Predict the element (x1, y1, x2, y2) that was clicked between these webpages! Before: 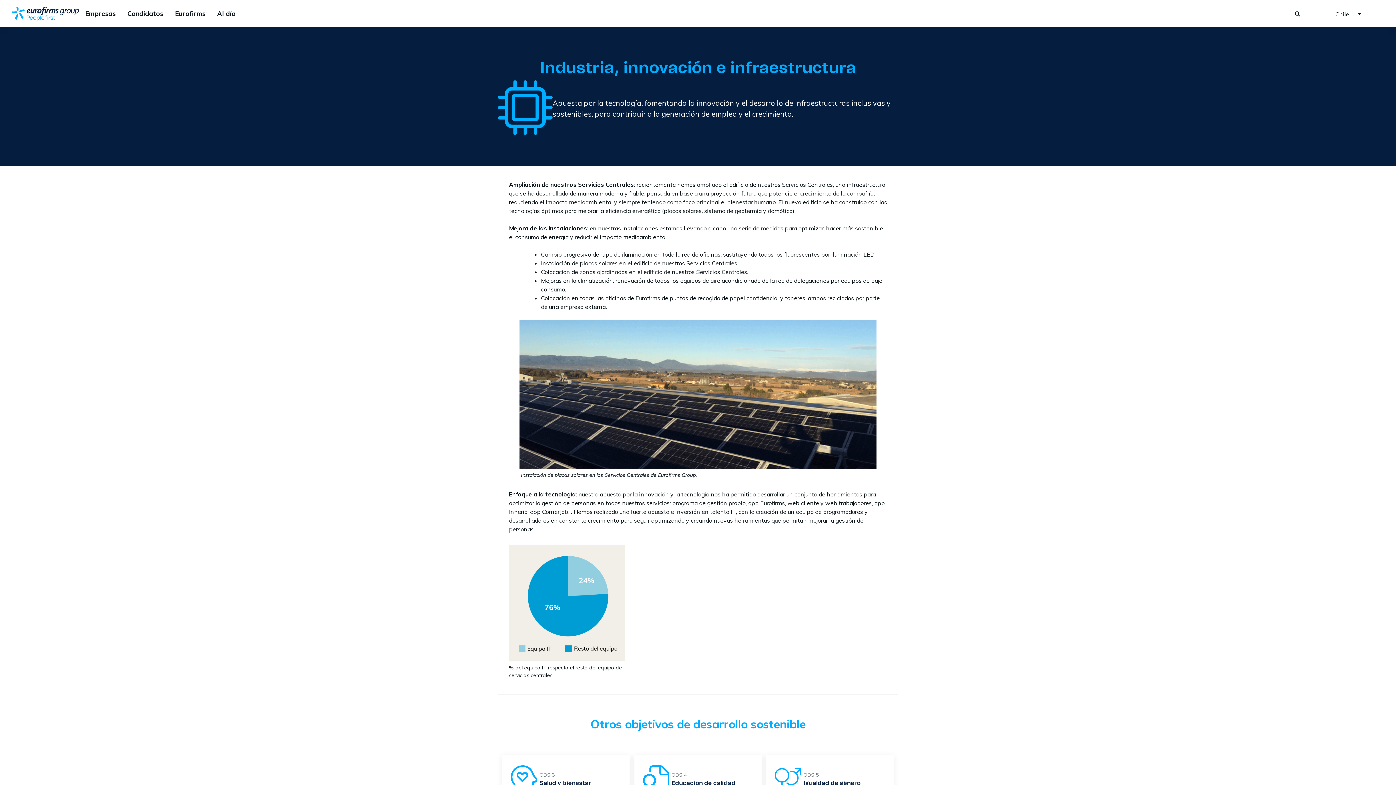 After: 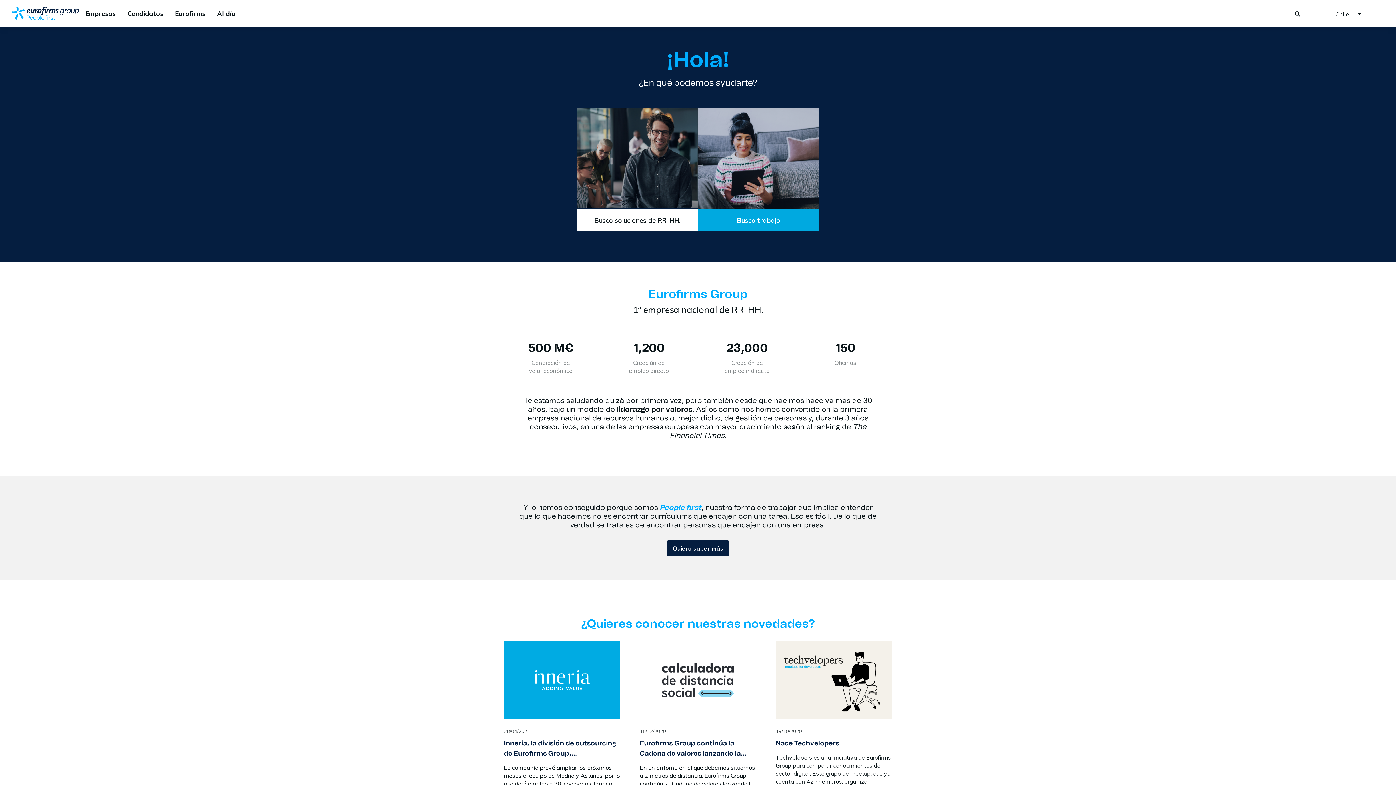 Action: bbox: (11, 6, 79, 20)